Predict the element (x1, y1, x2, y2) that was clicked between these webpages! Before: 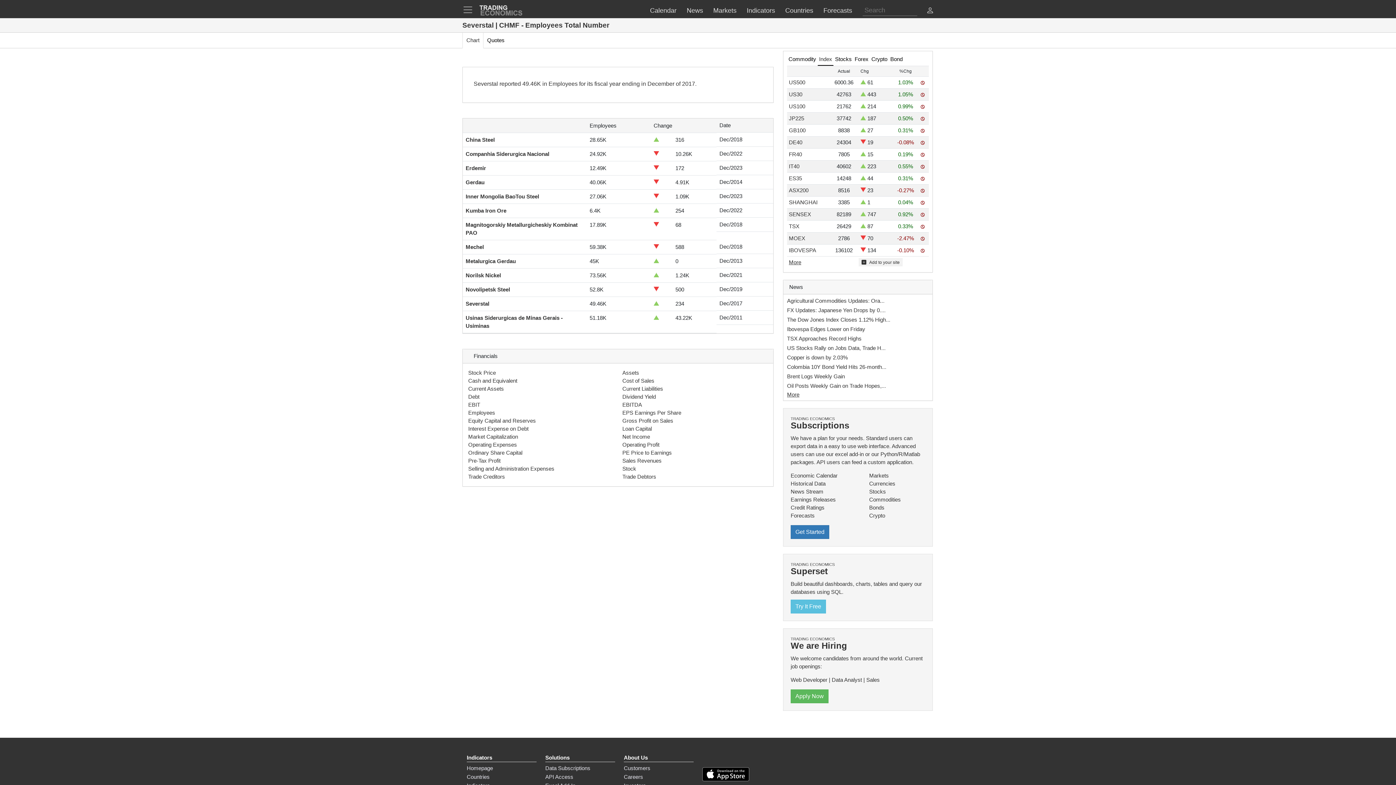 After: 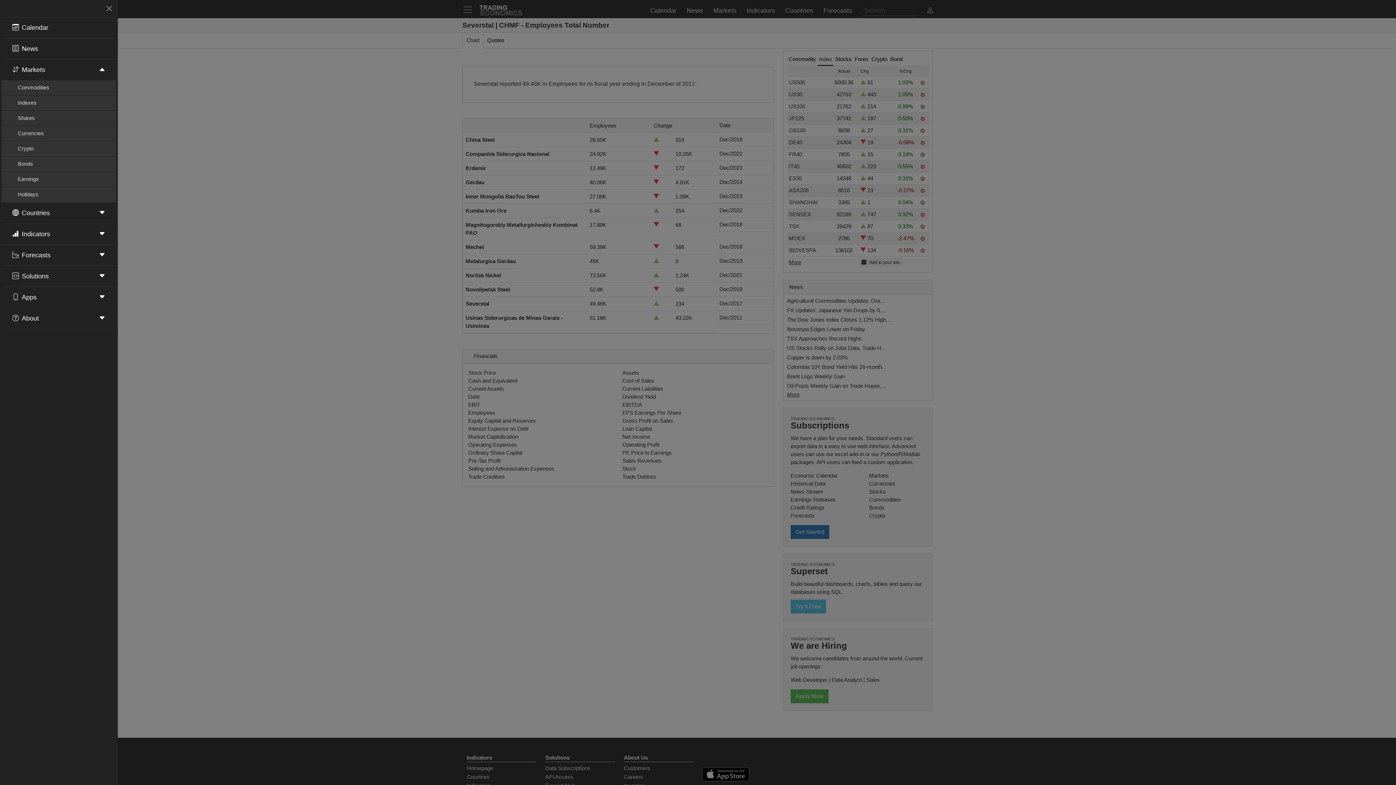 Action: bbox: (462, 2, 477, 16) label: TradingEconomcis Menu